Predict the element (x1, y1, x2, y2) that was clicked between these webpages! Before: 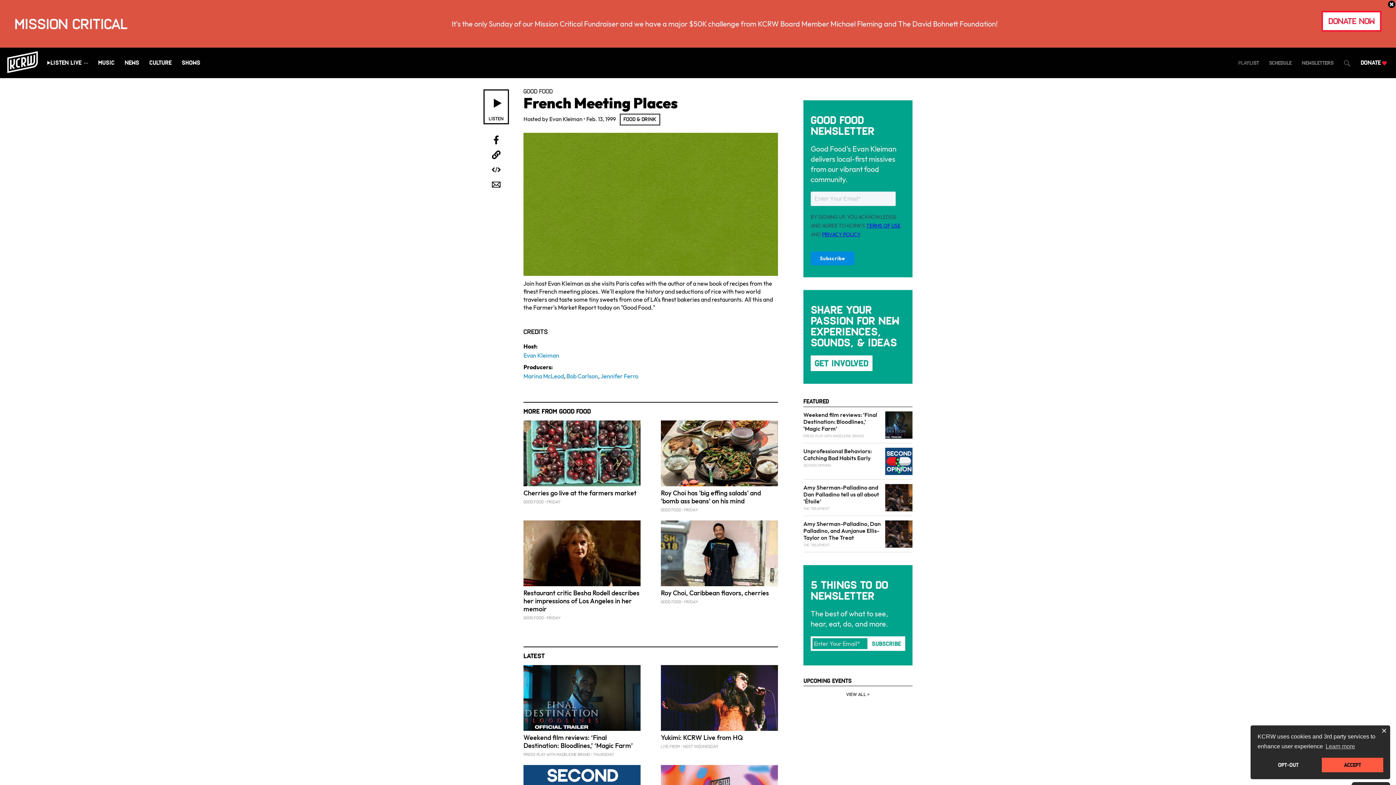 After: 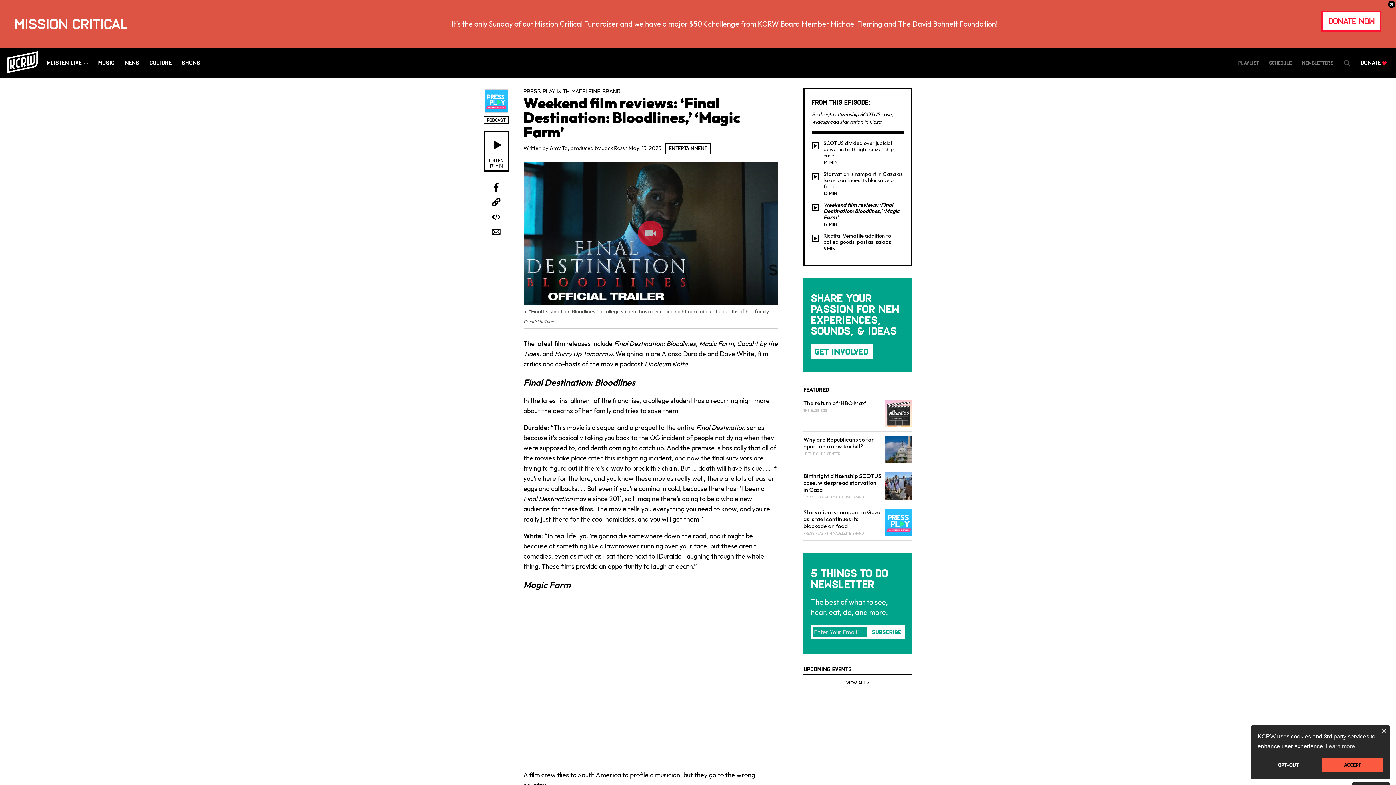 Action: bbox: (523, 665, 640, 758) label: Weekend film reviews: ‘Final Destination: Bloodlines,’ ‘Magic Farm’
PRESS PLAY WITH MADELEINE BRAND THURSDAY